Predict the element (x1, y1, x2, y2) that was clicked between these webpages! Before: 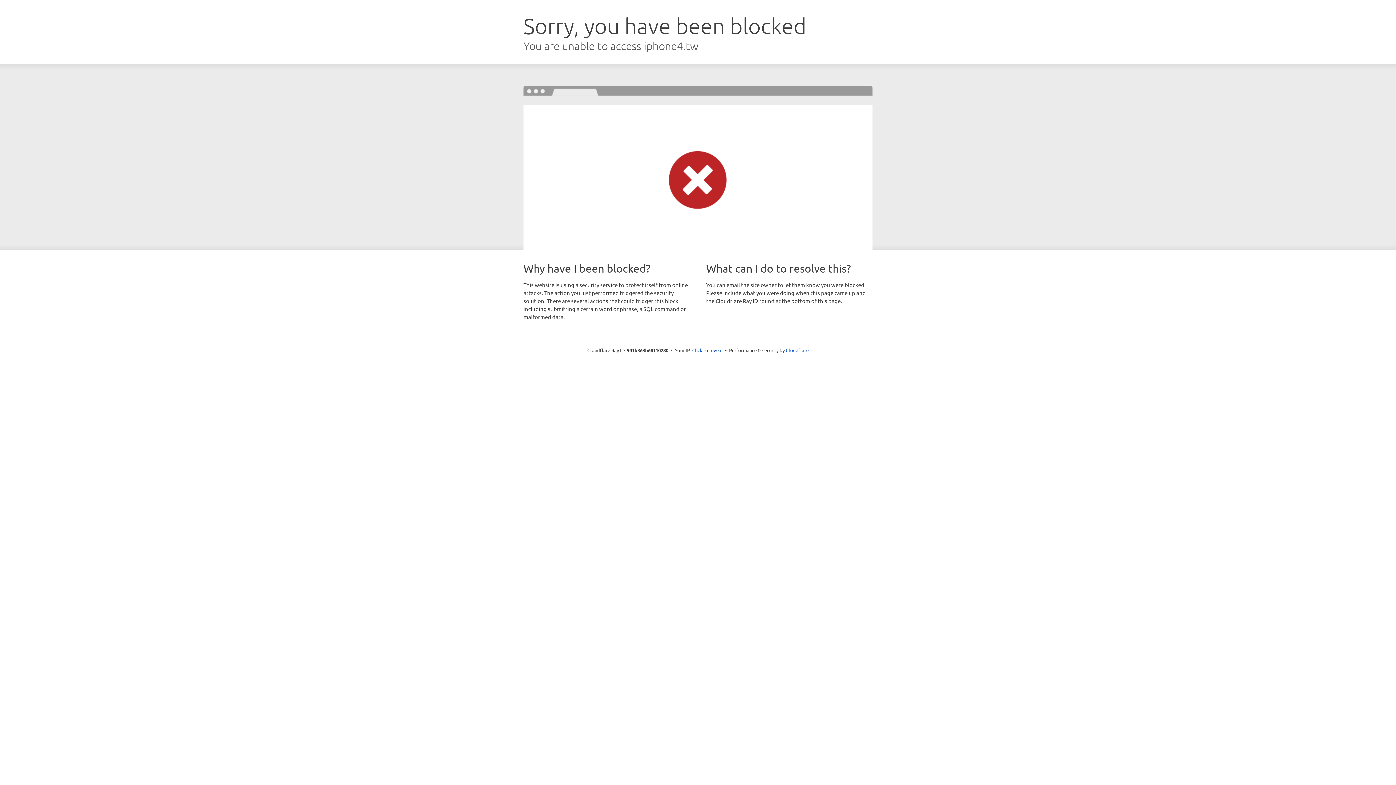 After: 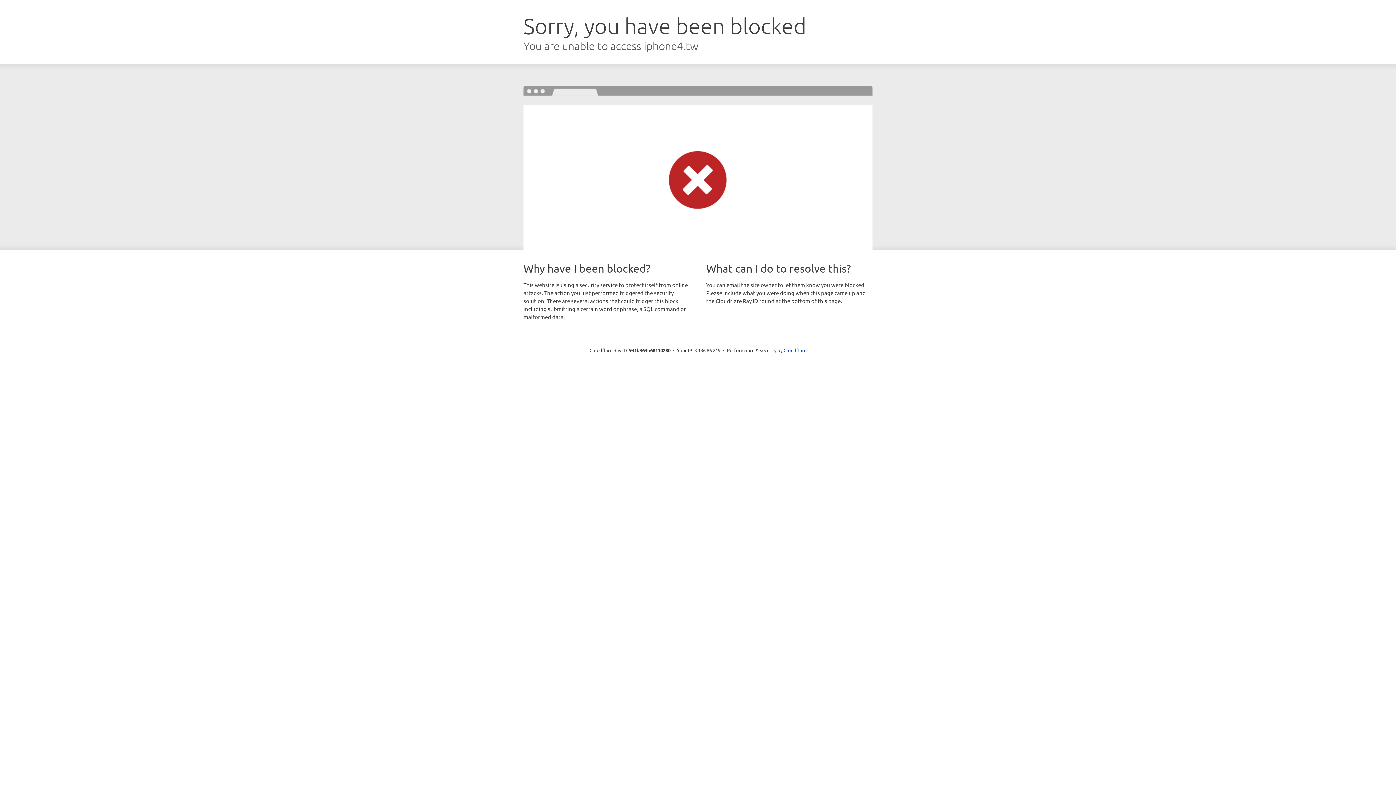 Action: bbox: (692, 346, 722, 353) label: Click to reveal